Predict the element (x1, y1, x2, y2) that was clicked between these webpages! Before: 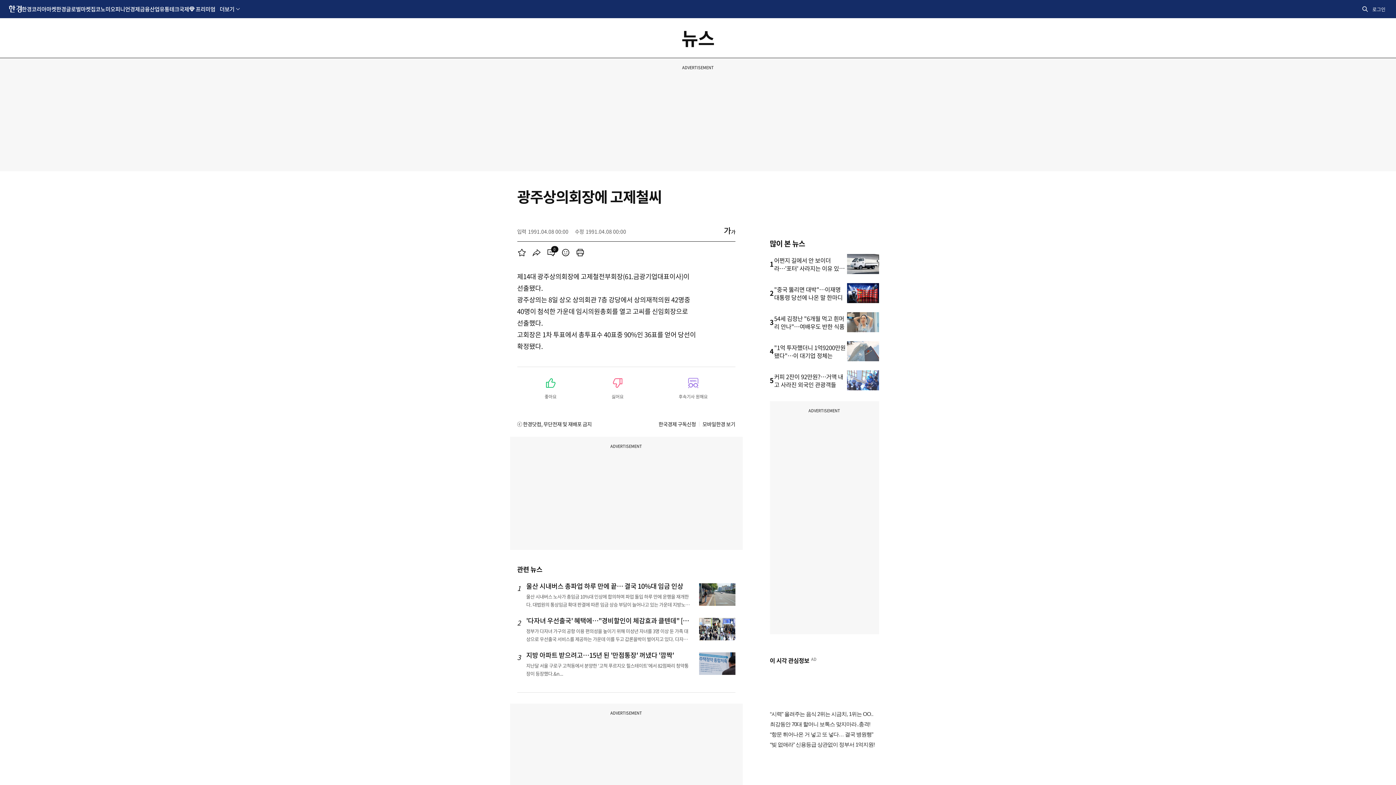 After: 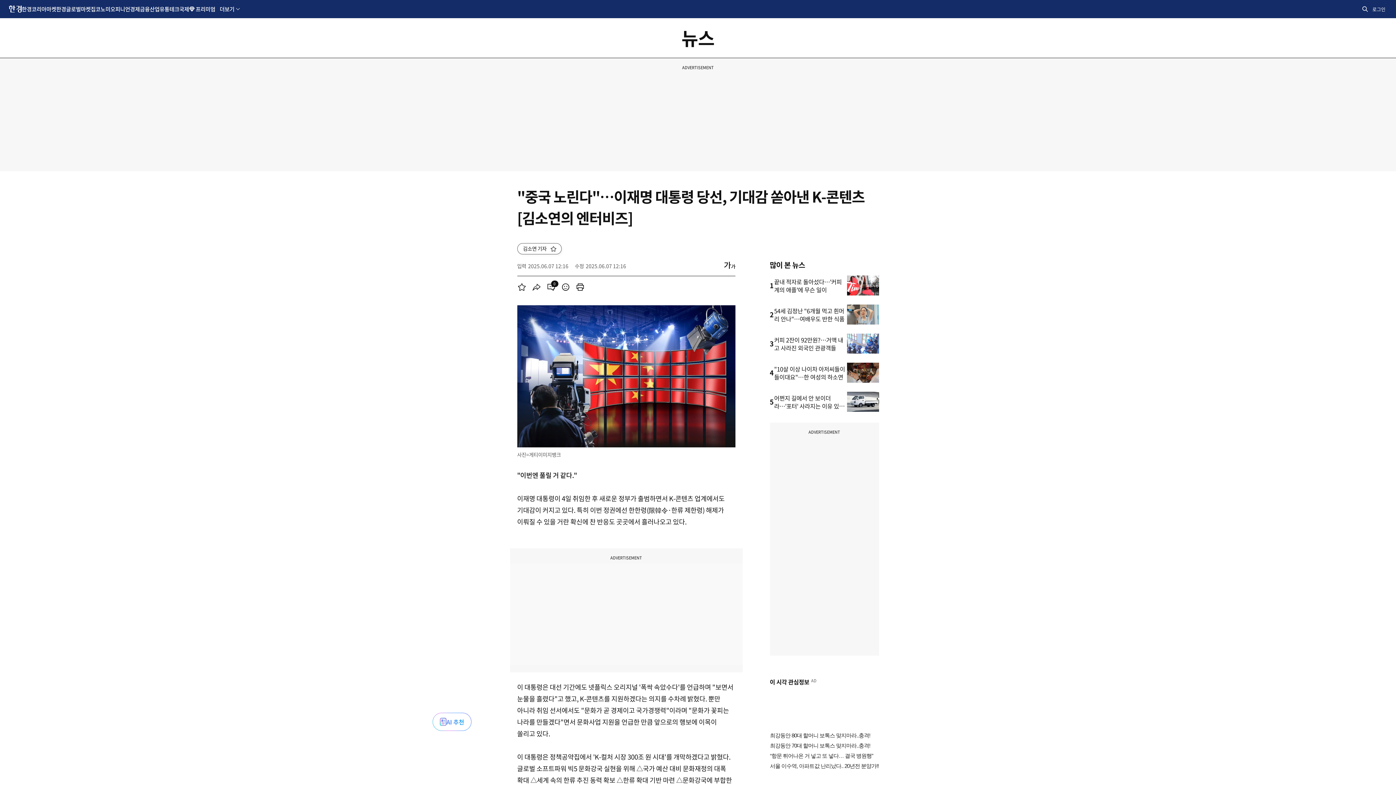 Action: label: "중국 뚫리면 대박"…이재명 대통령 당선에 나온 말 한마디 bbox: (774, 284, 842, 301)